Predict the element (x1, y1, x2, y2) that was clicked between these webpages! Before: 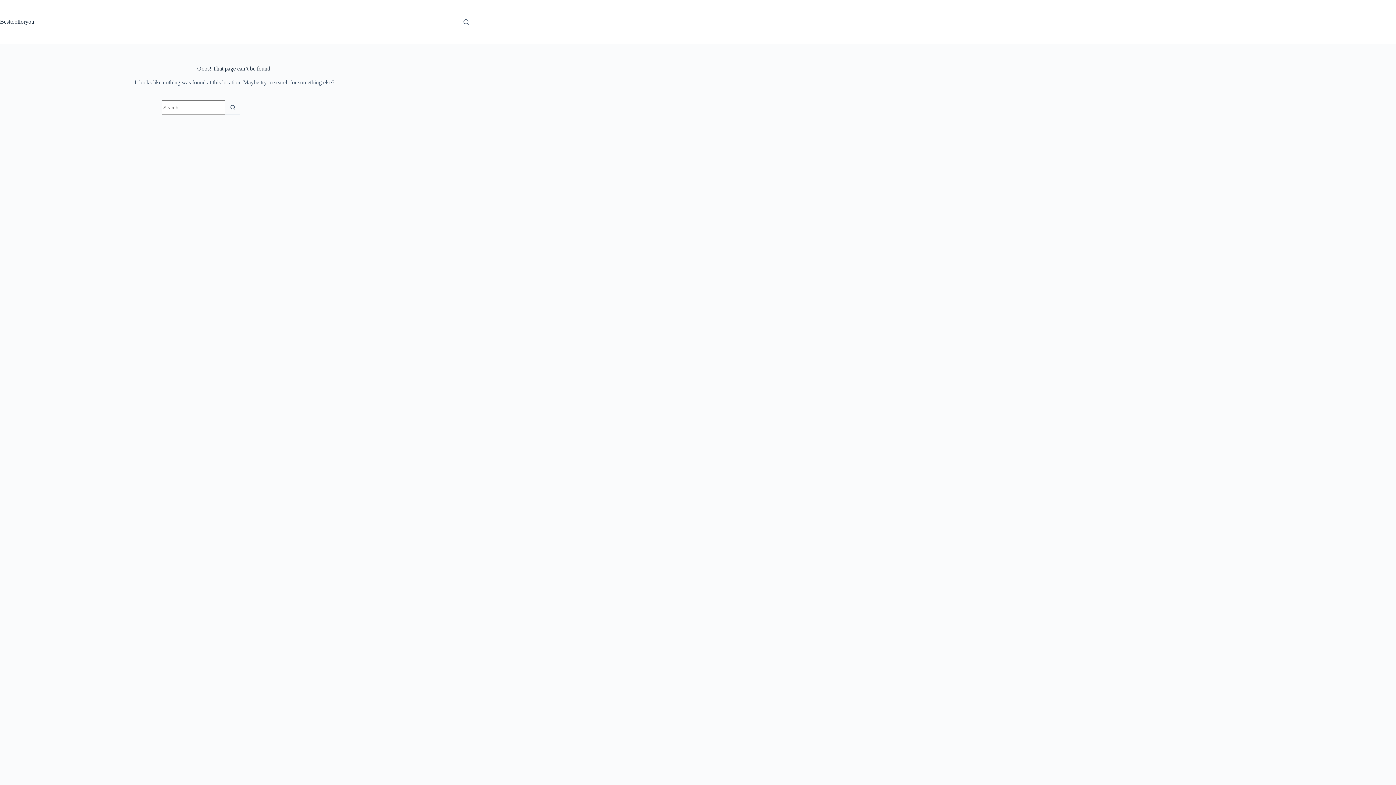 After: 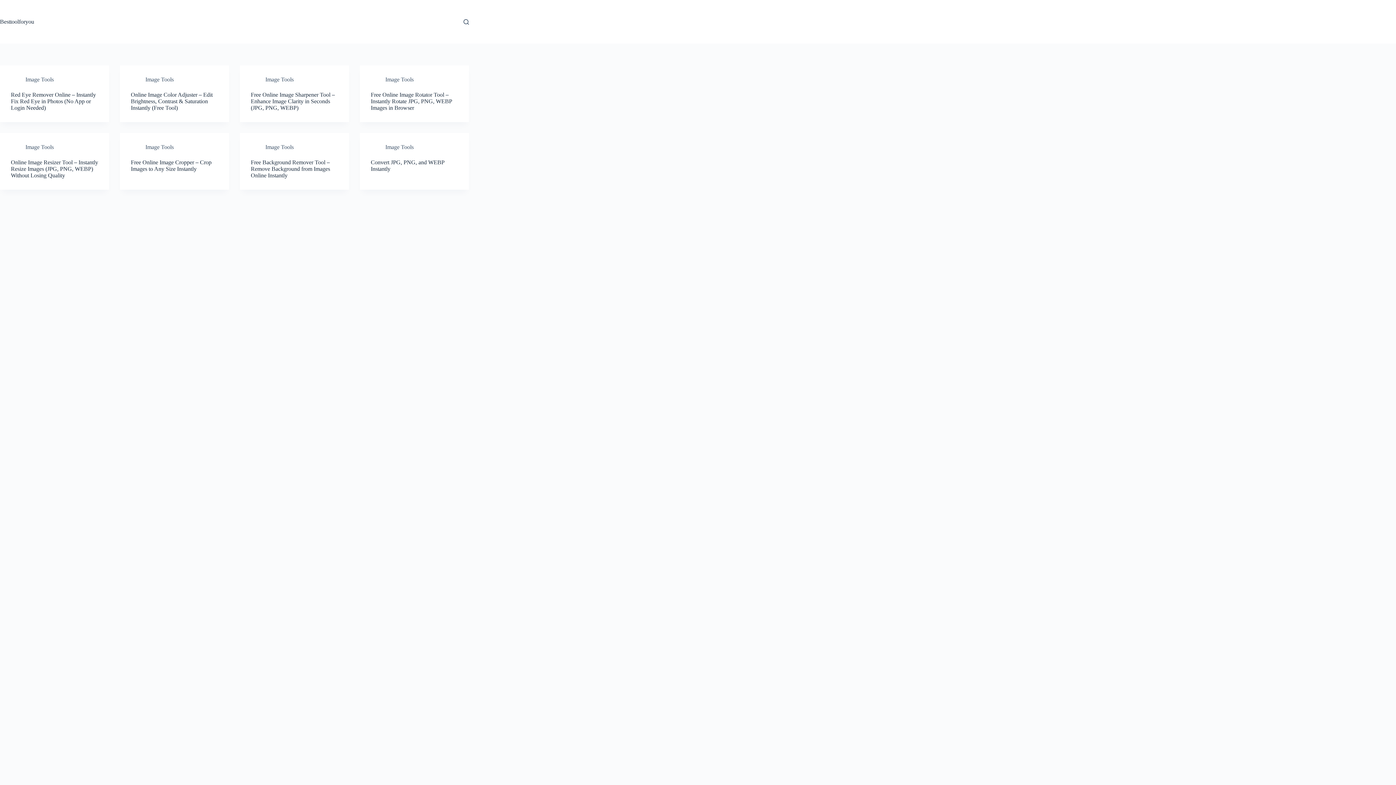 Action: bbox: (0, 18, 34, 24) label: Besttoolforyou